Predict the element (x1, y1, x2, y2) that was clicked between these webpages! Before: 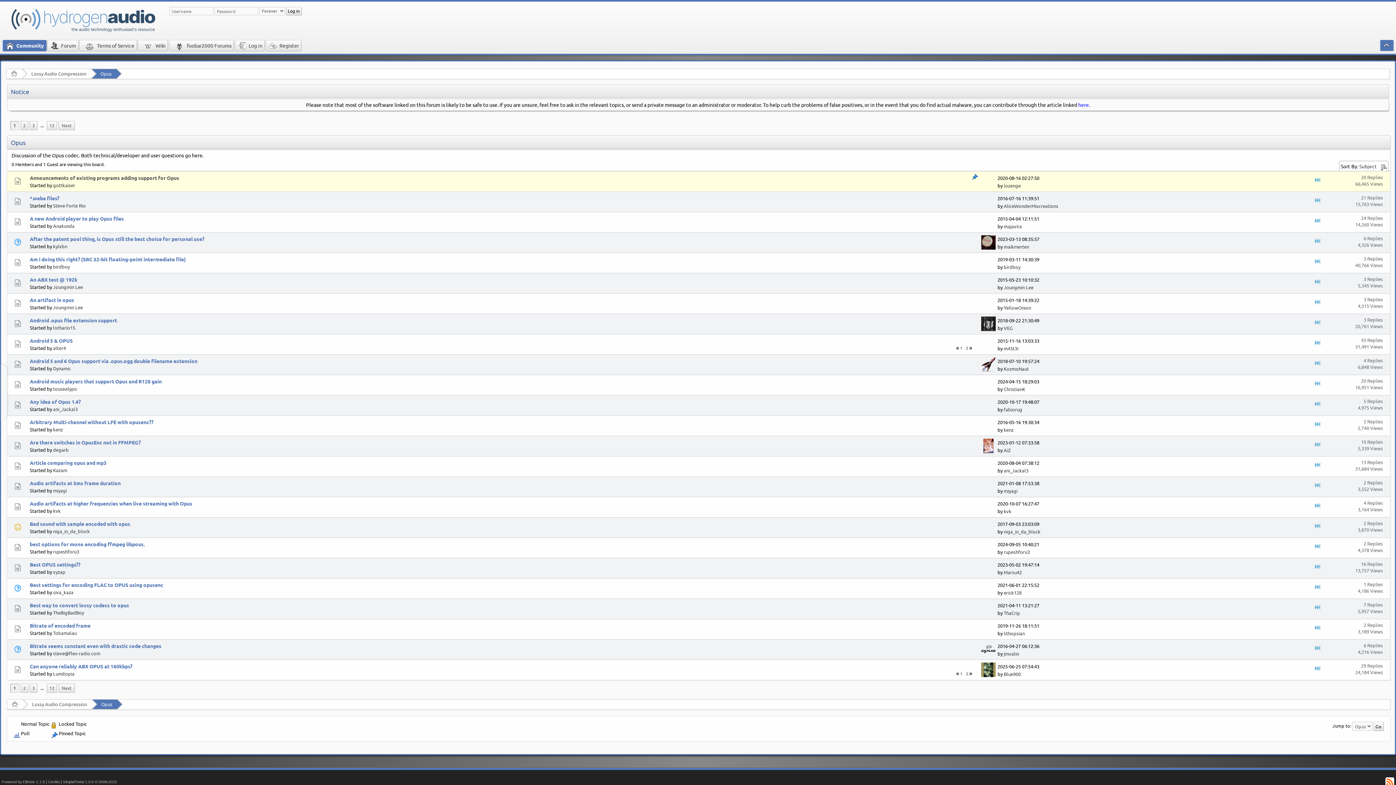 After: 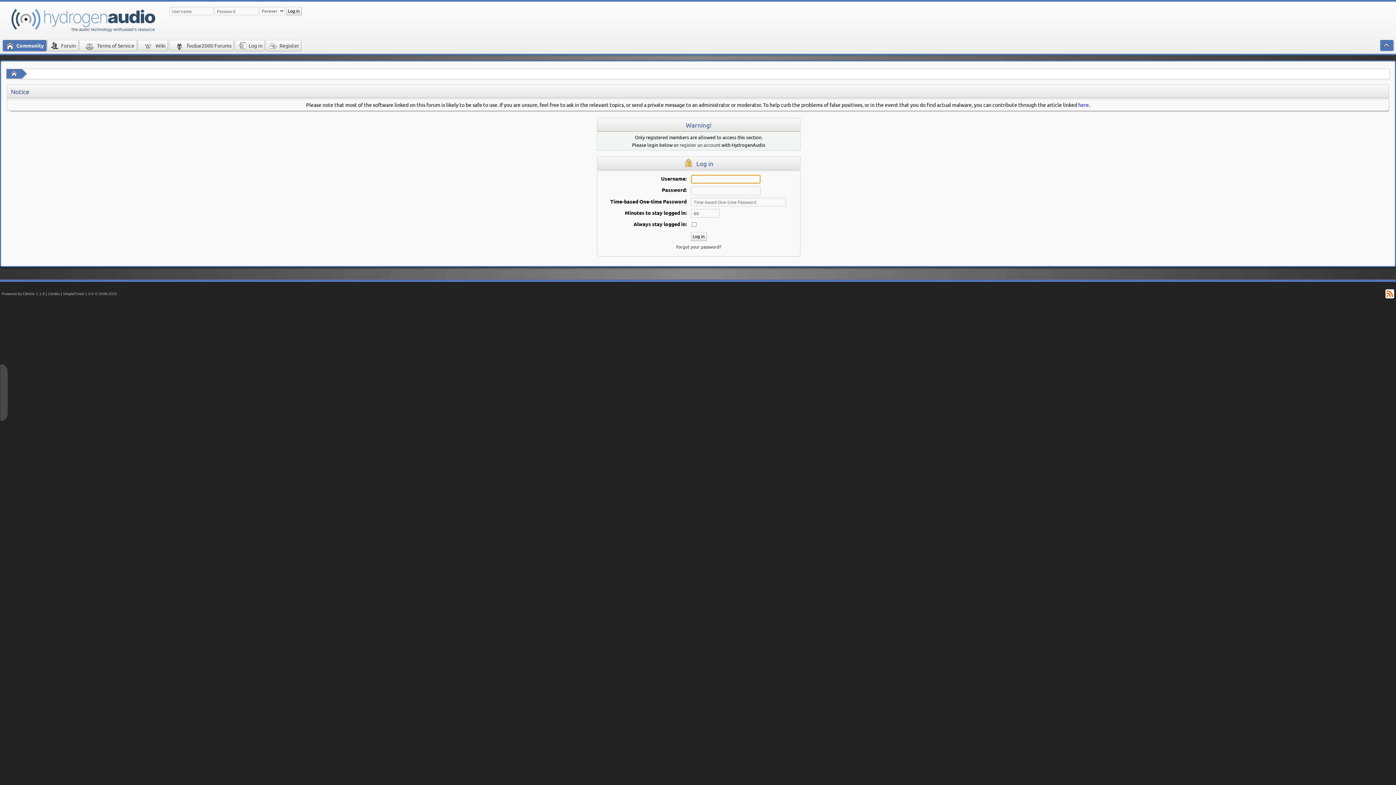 Action: label: Lumitopia bbox: (53, 670, 74, 677)